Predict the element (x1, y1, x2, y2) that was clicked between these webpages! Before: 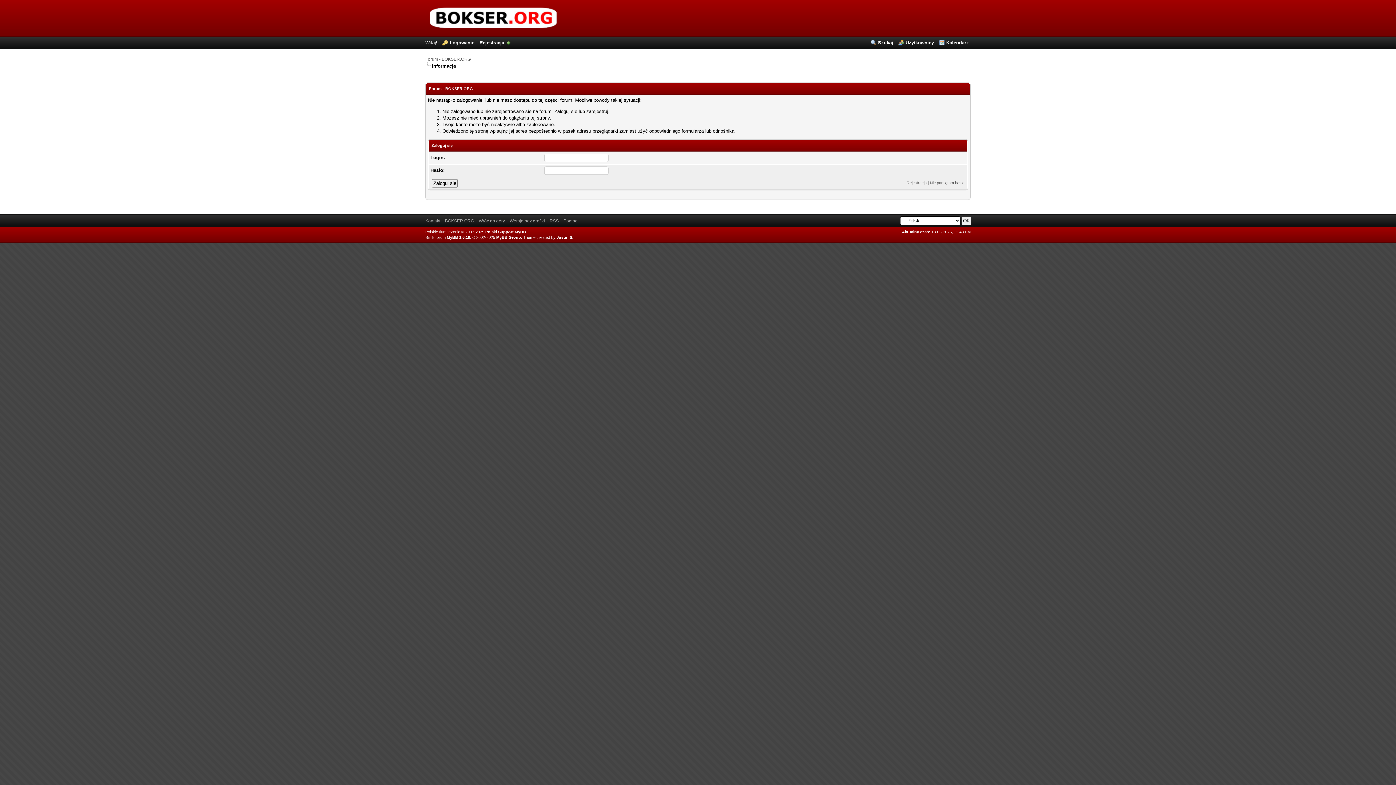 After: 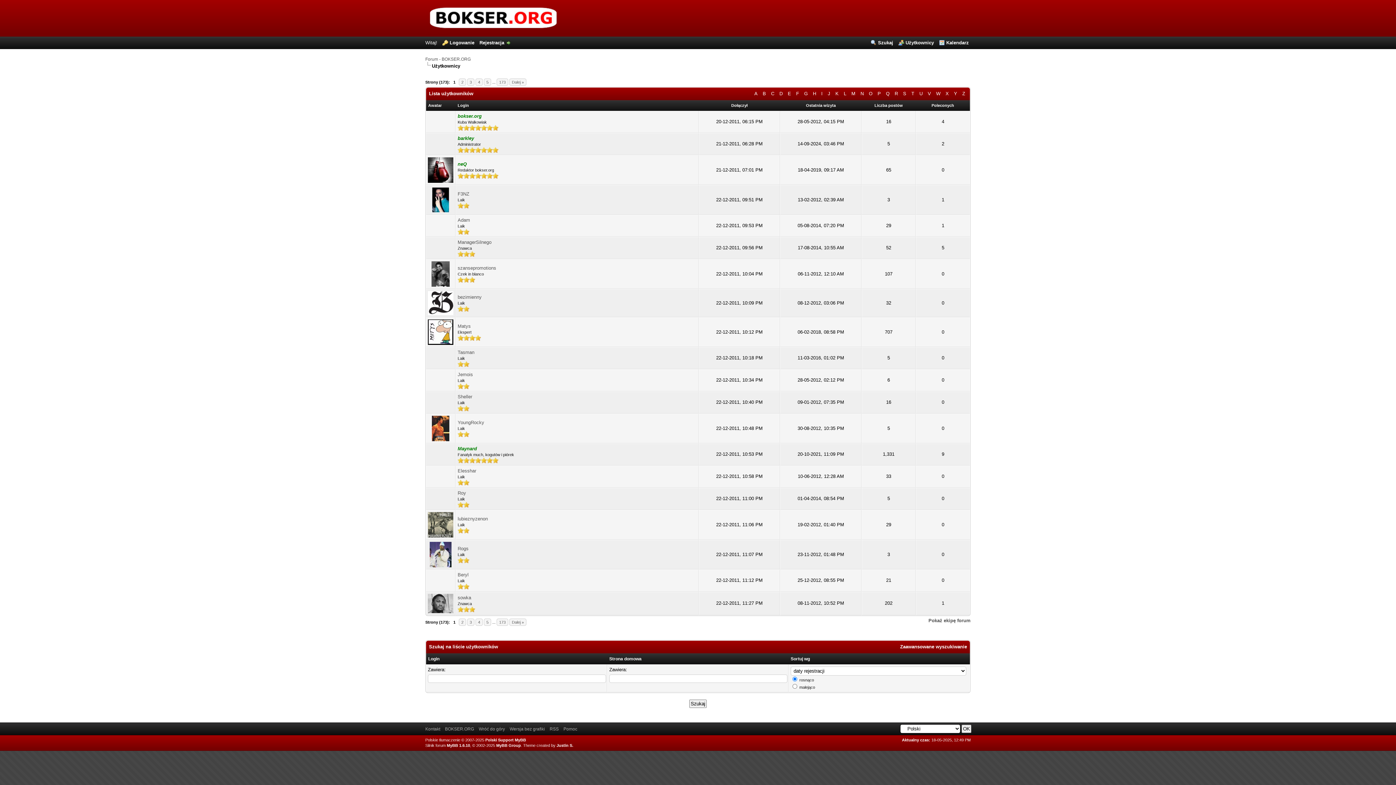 Action: label: Użytkownicy bbox: (898, 40, 934, 45)